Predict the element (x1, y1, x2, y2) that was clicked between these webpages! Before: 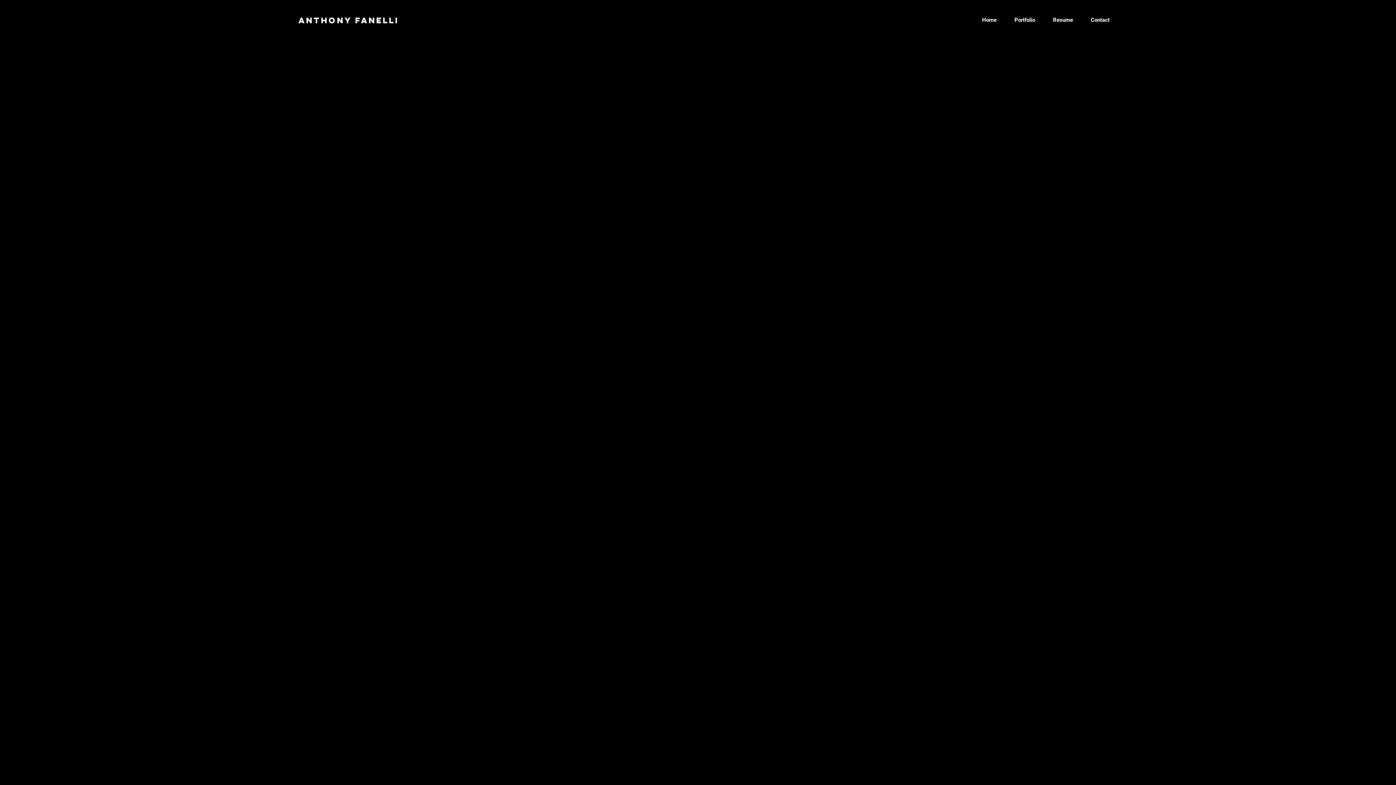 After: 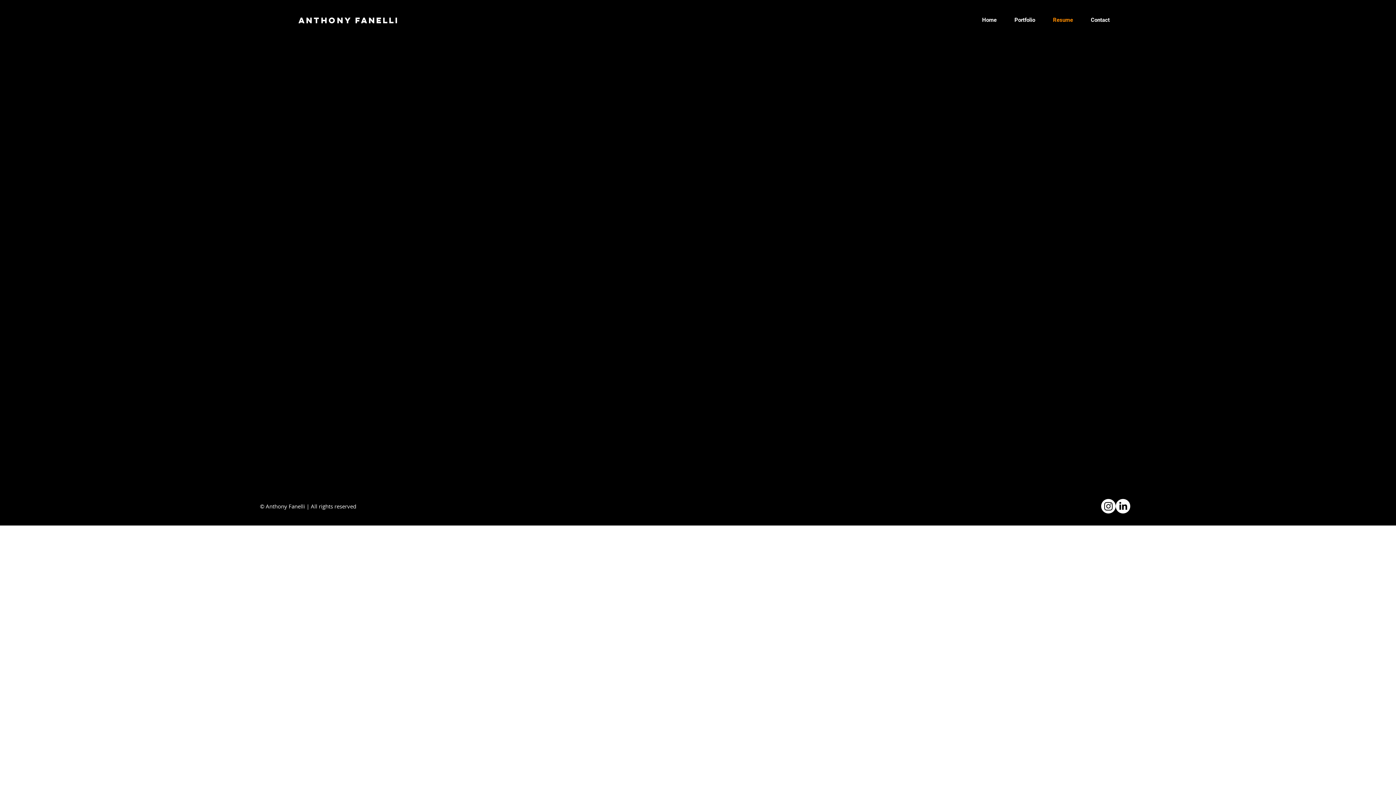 Action: bbox: (1044, 14, 1082, 25) label: Resume